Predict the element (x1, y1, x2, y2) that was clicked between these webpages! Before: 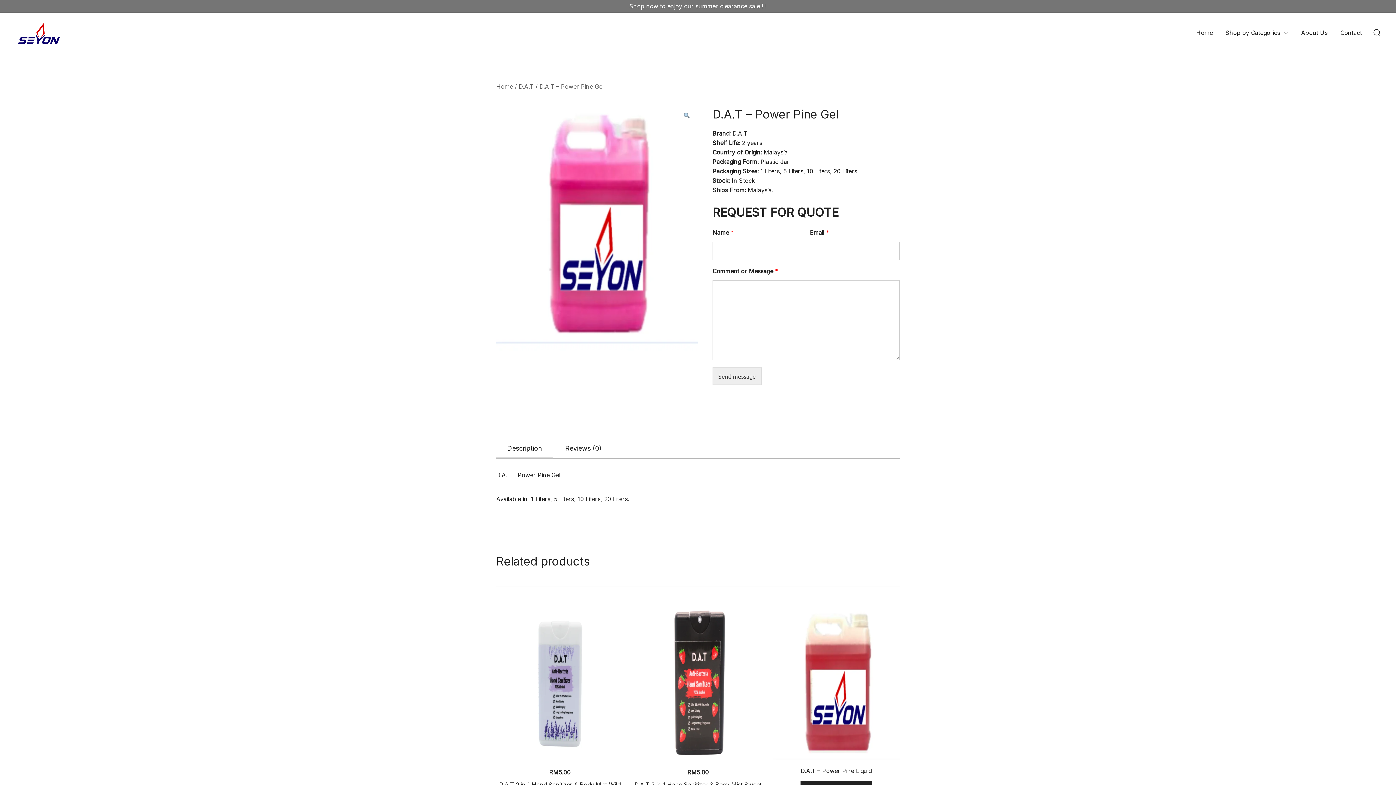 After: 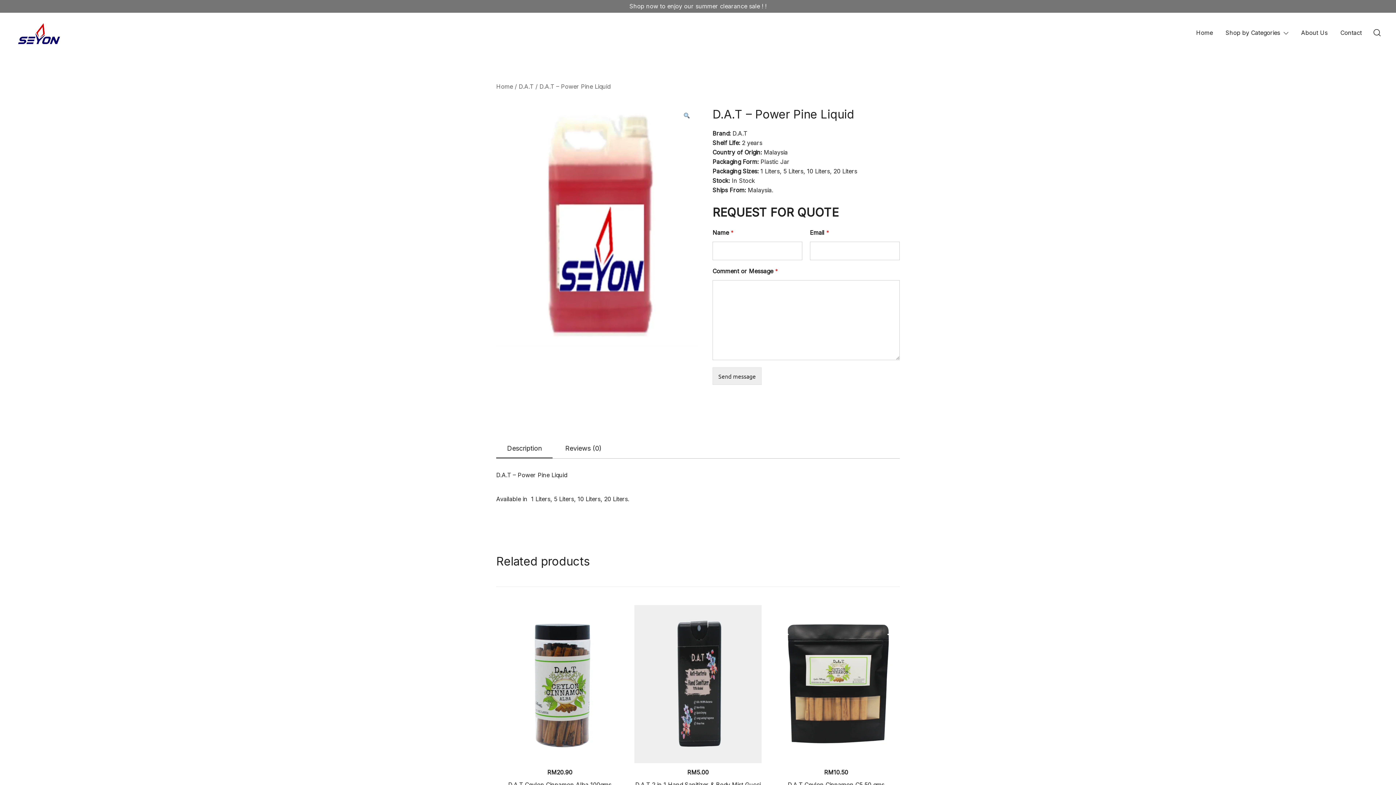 Action: bbox: (800, 767, 871, 774) label: D.A.T – Power Pine Liquid